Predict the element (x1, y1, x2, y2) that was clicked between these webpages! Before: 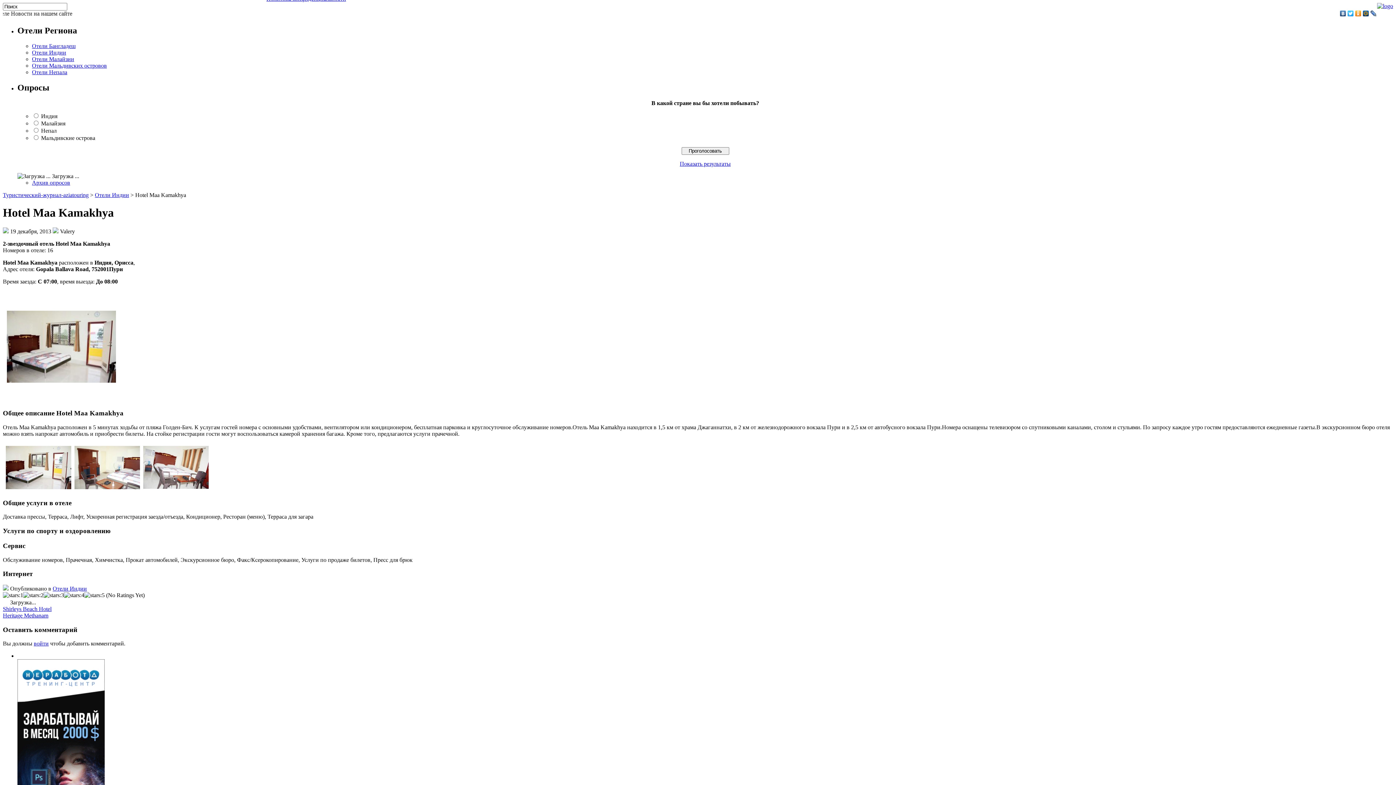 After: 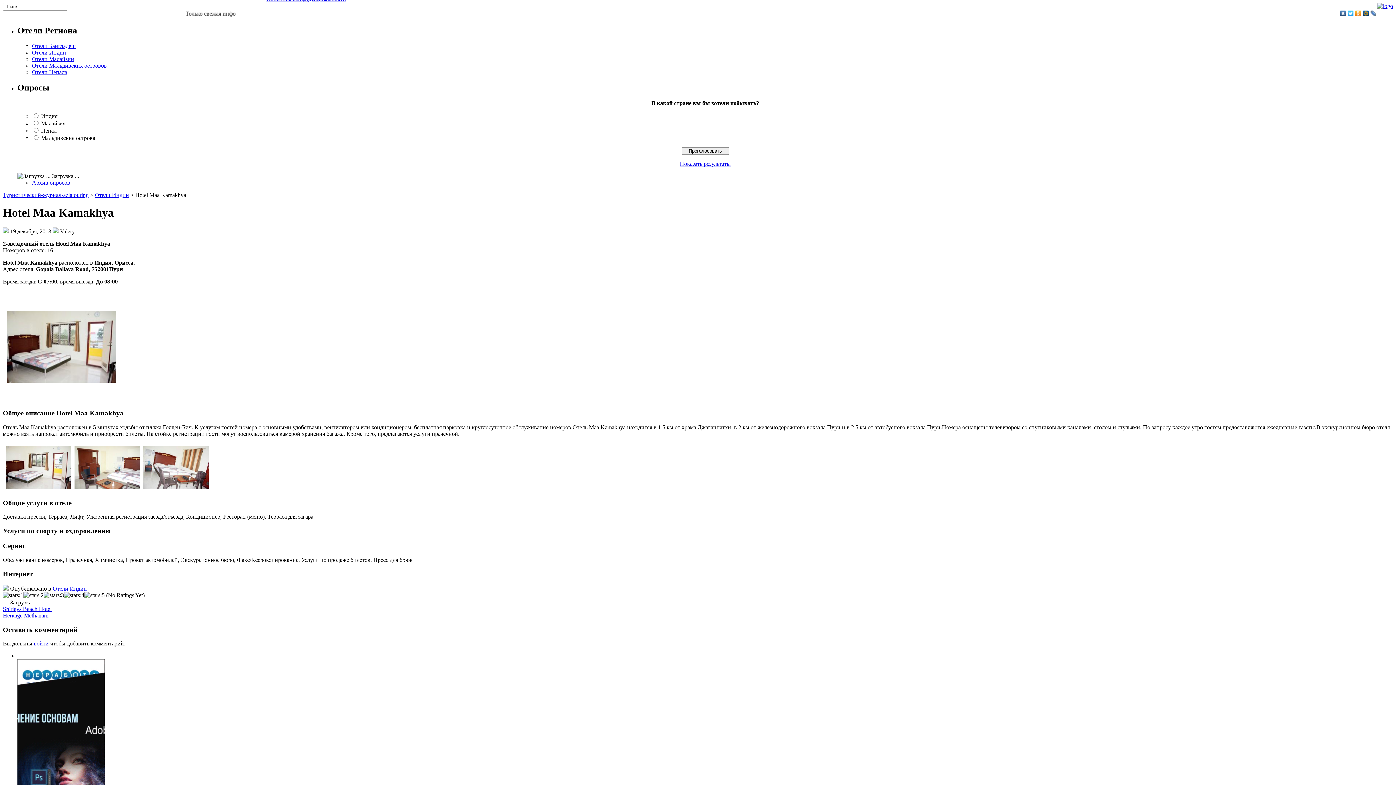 Action: bbox: (1362, 8, 1370, 18)